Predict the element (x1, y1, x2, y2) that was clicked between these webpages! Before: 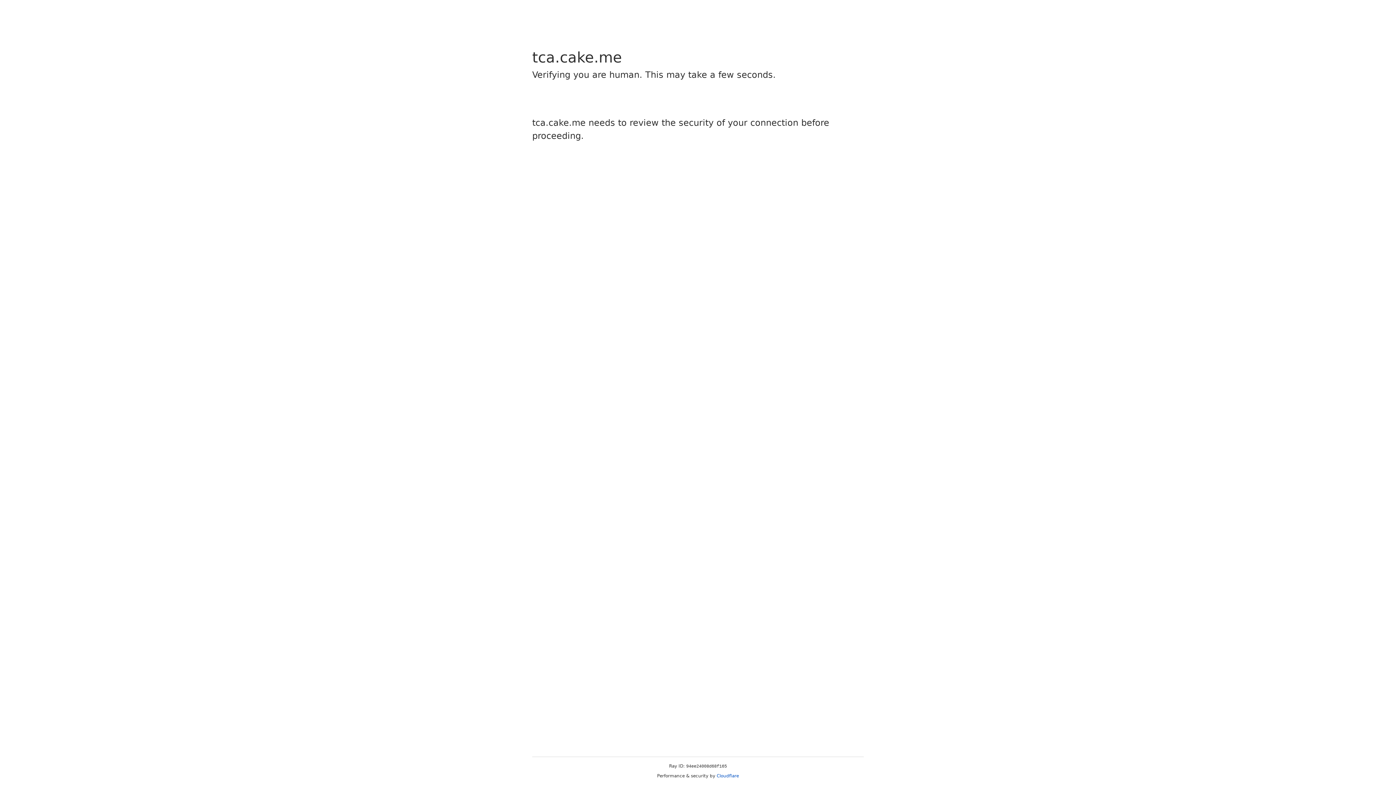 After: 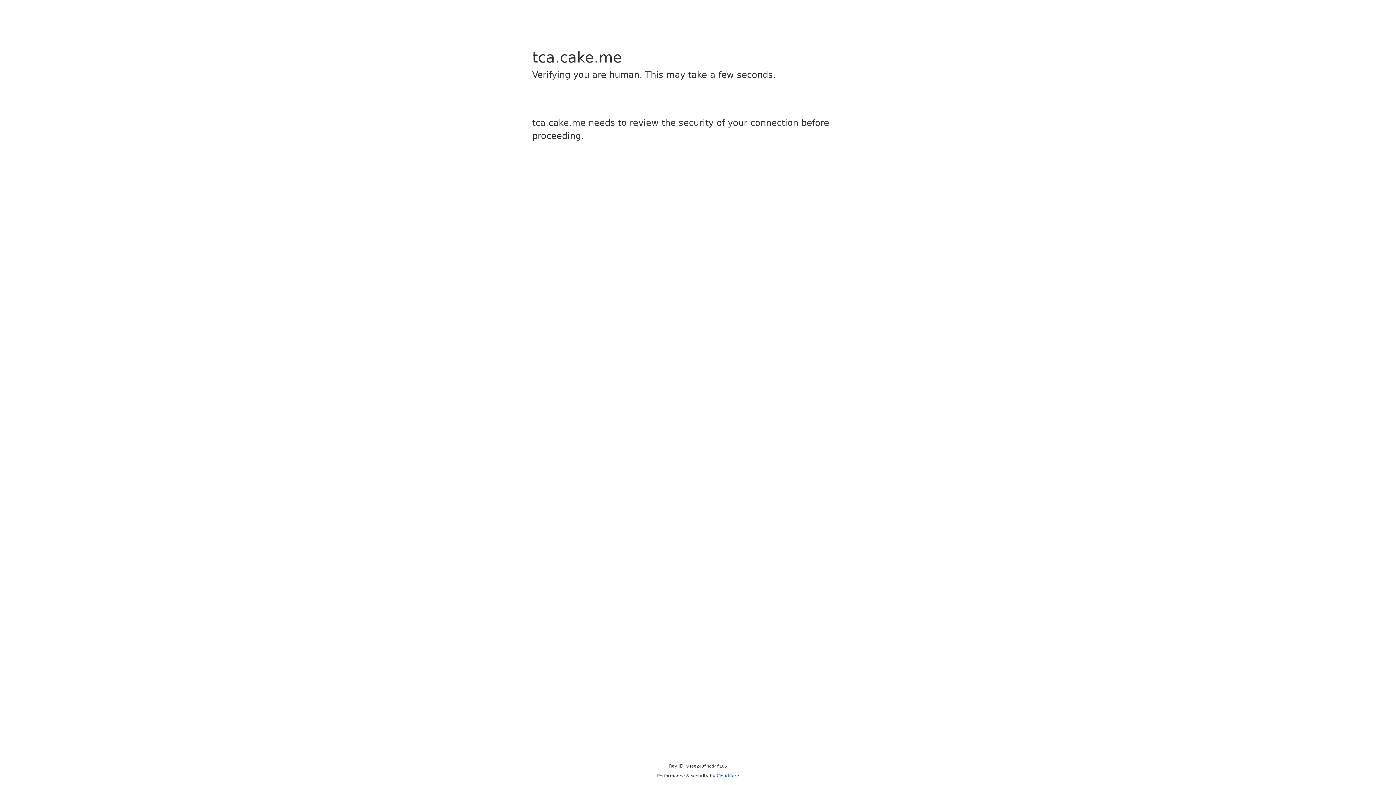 Action: bbox: (716, 773, 739, 778) label: Cloudflare